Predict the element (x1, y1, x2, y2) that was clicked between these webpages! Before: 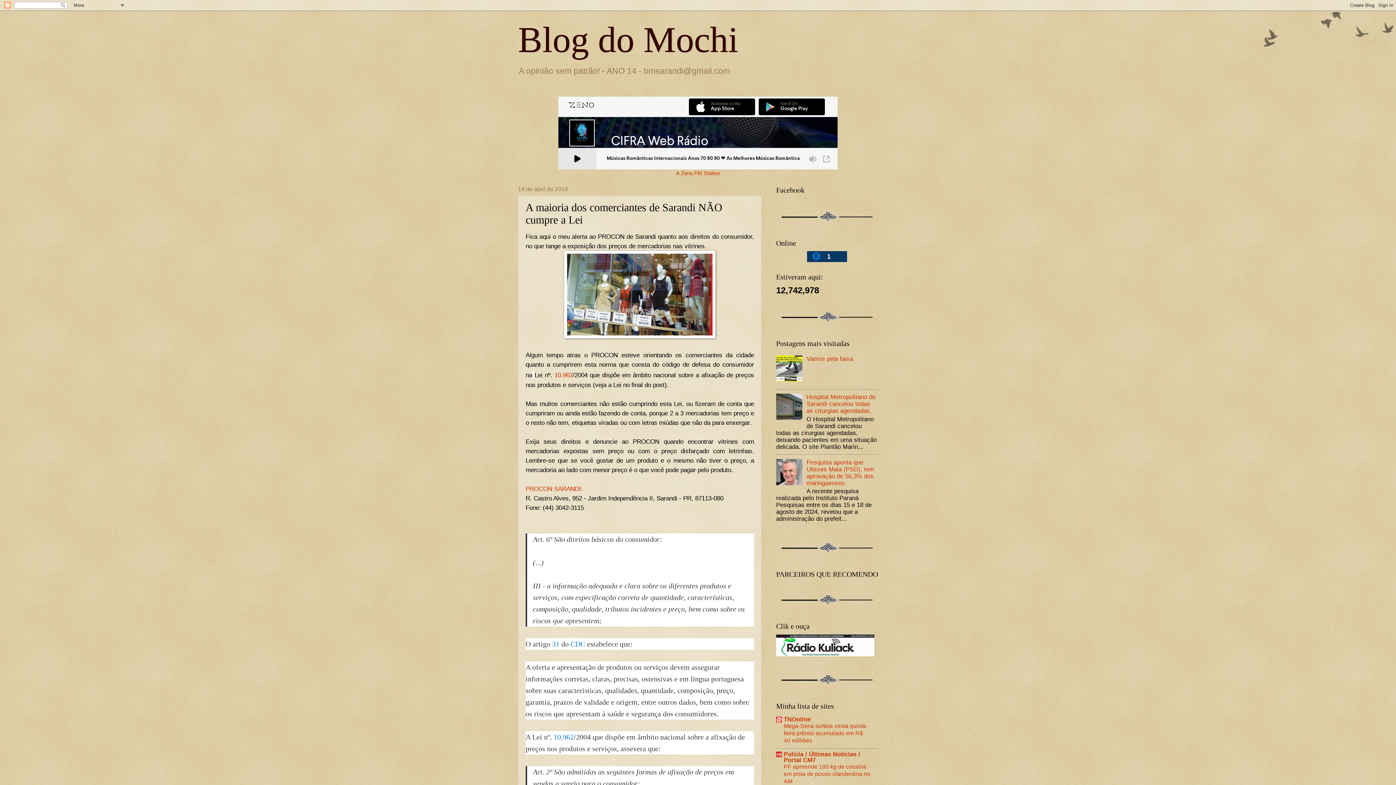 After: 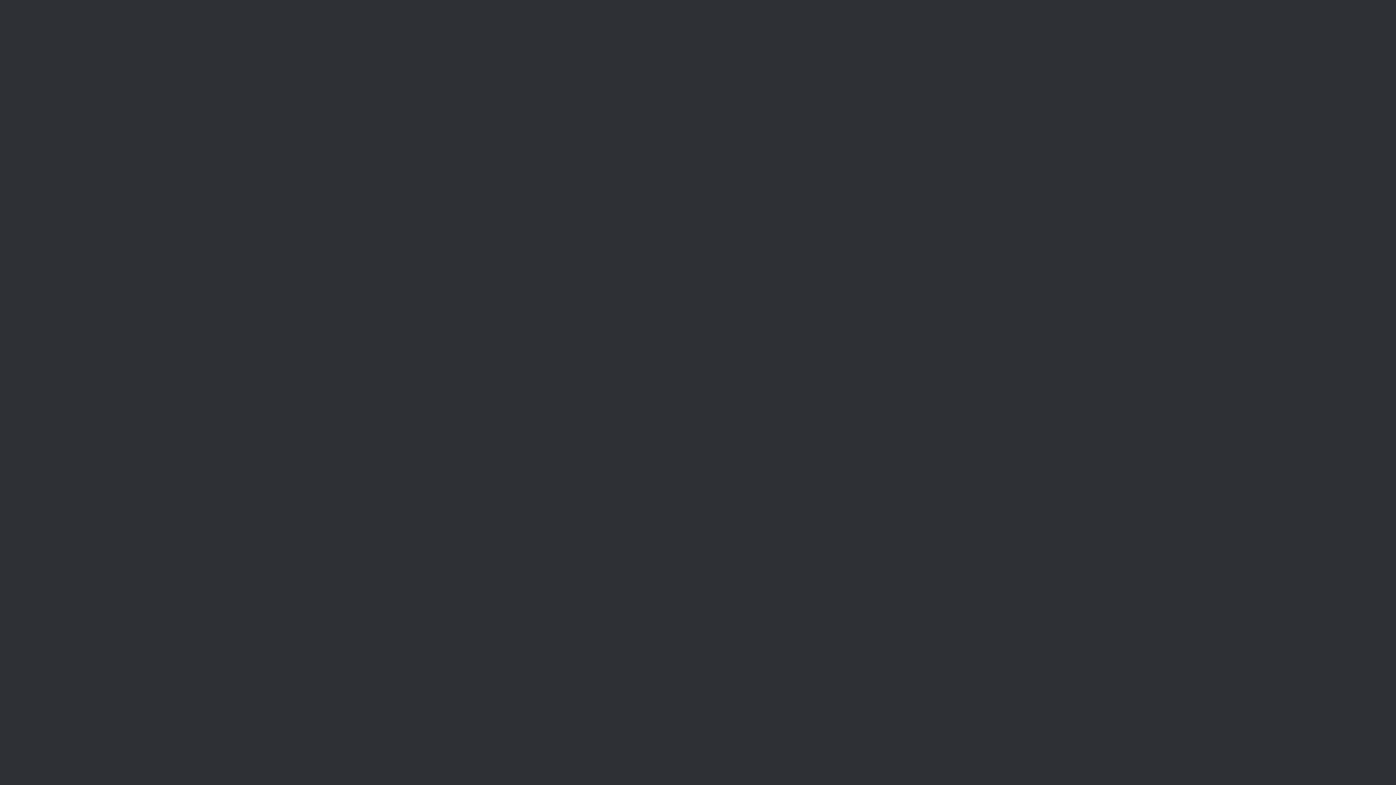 Action: bbox: (781, 220, 872, 227)